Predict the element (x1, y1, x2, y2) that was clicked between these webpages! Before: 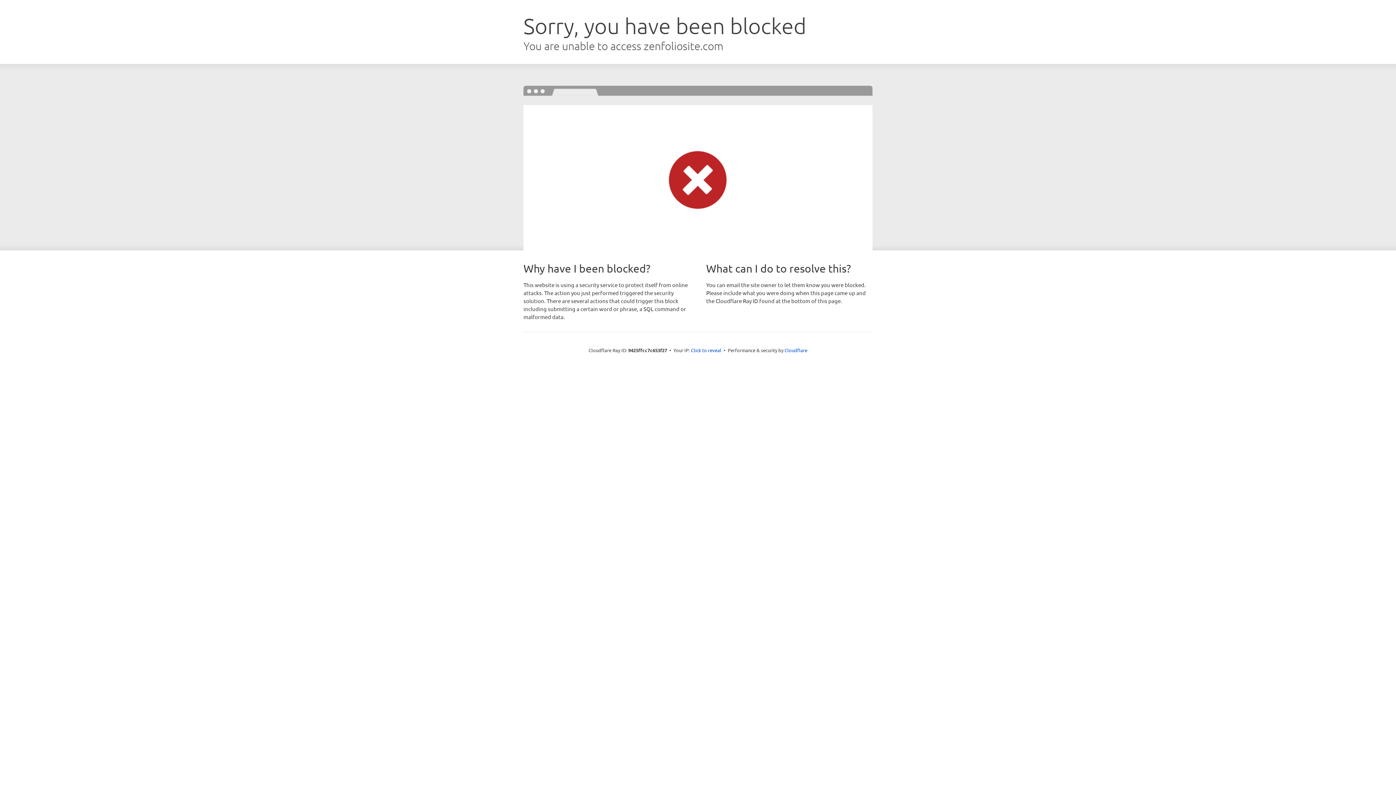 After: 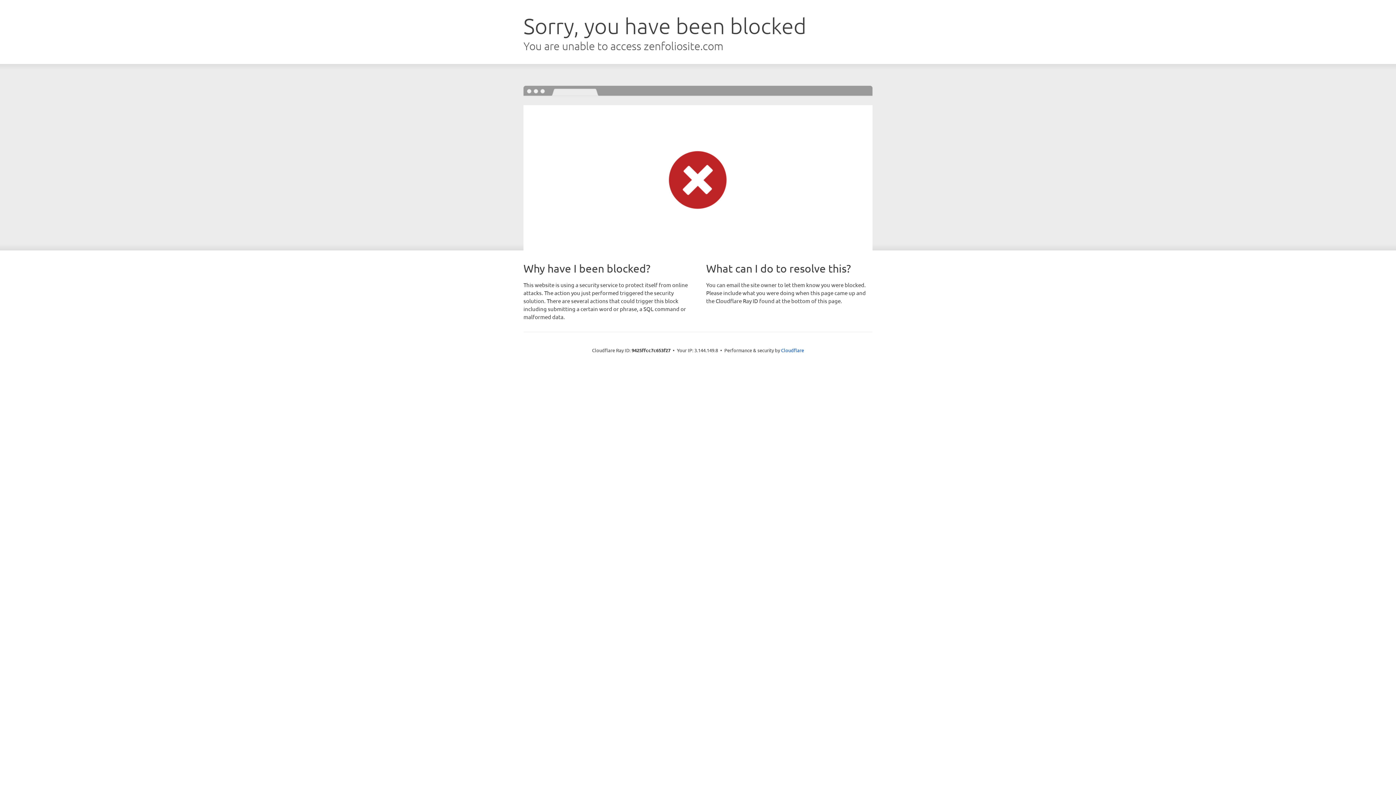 Action: label: Click to reveal bbox: (691, 346, 721, 353)